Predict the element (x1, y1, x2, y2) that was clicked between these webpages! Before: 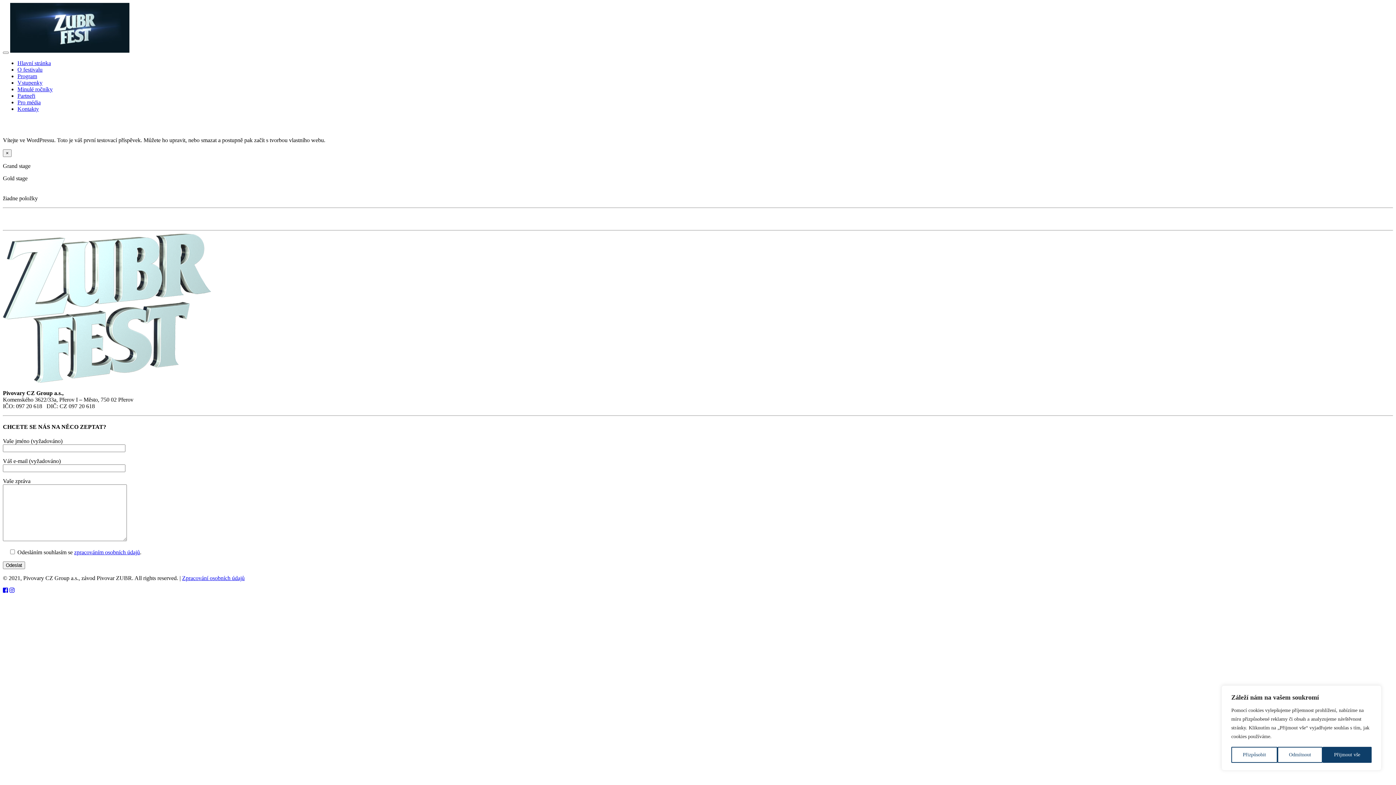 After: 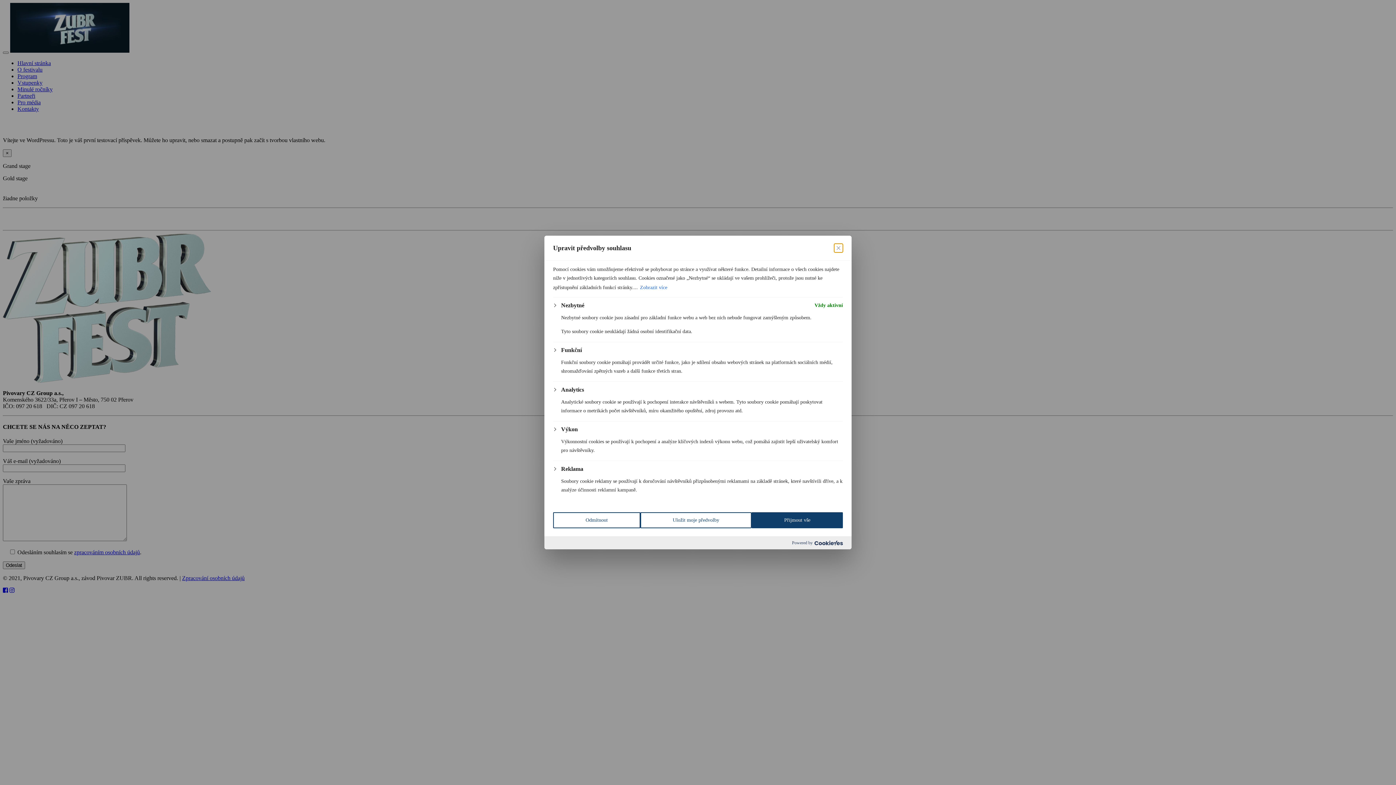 Action: label: Přizpůsobit bbox: (1231, 747, 1277, 763)